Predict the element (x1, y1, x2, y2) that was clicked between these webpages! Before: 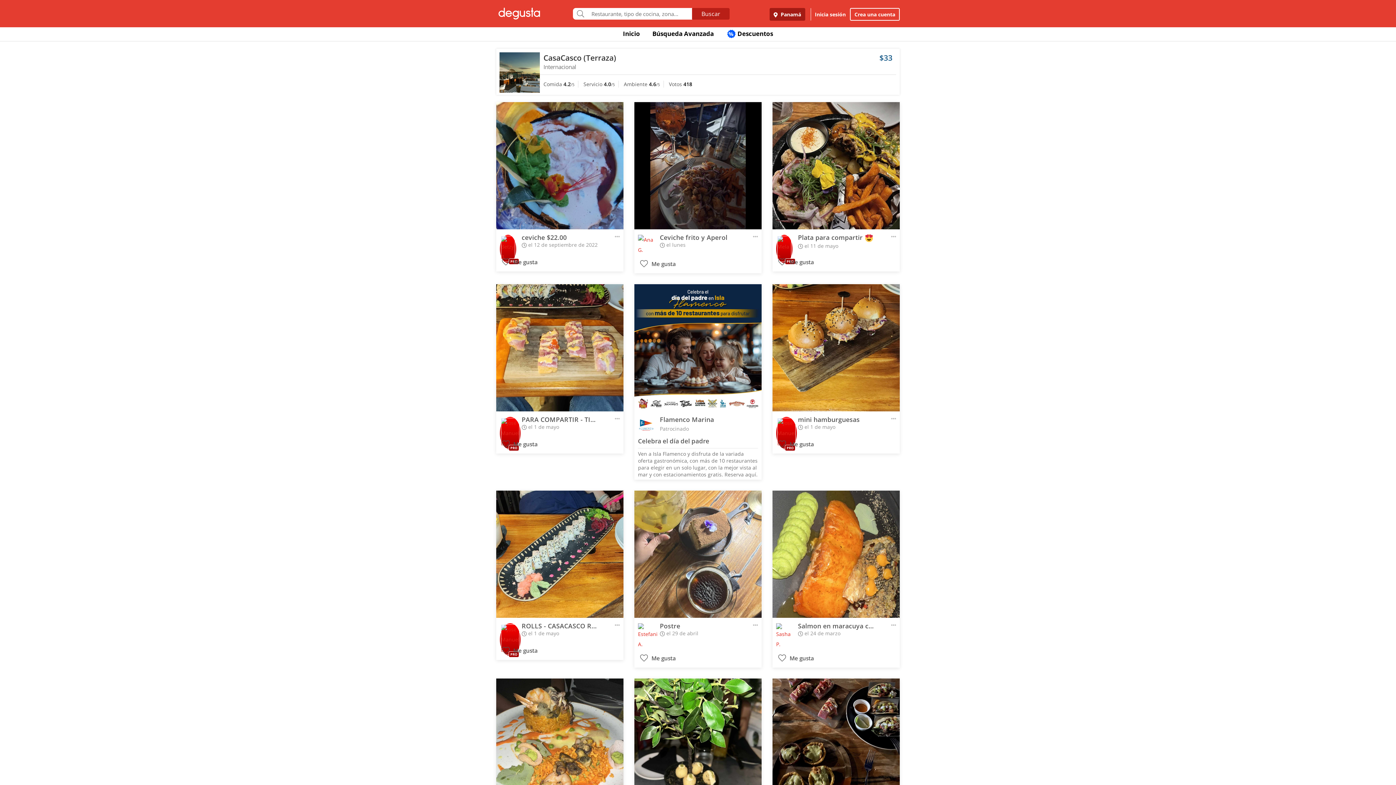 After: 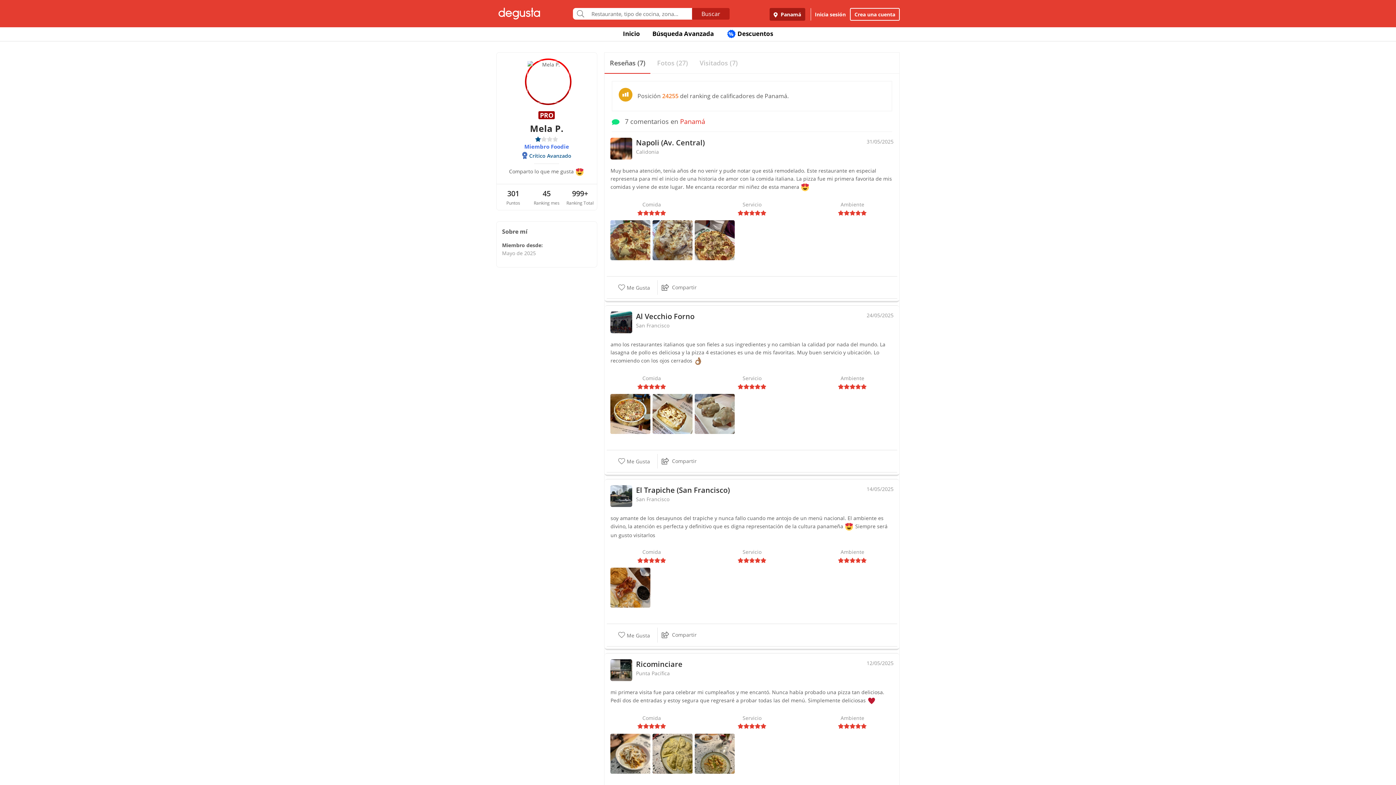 Action: bbox: (776, 234, 792, 253) label:  PRO